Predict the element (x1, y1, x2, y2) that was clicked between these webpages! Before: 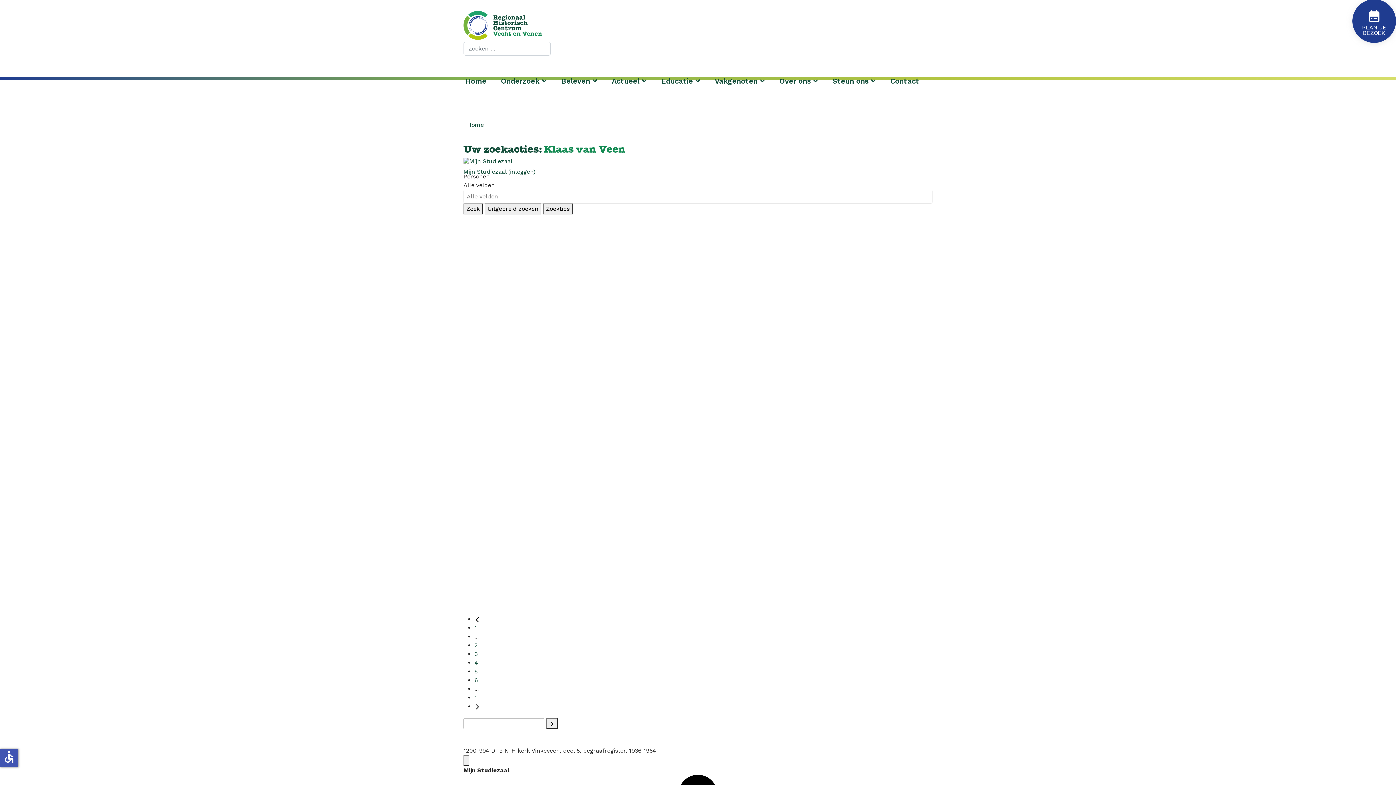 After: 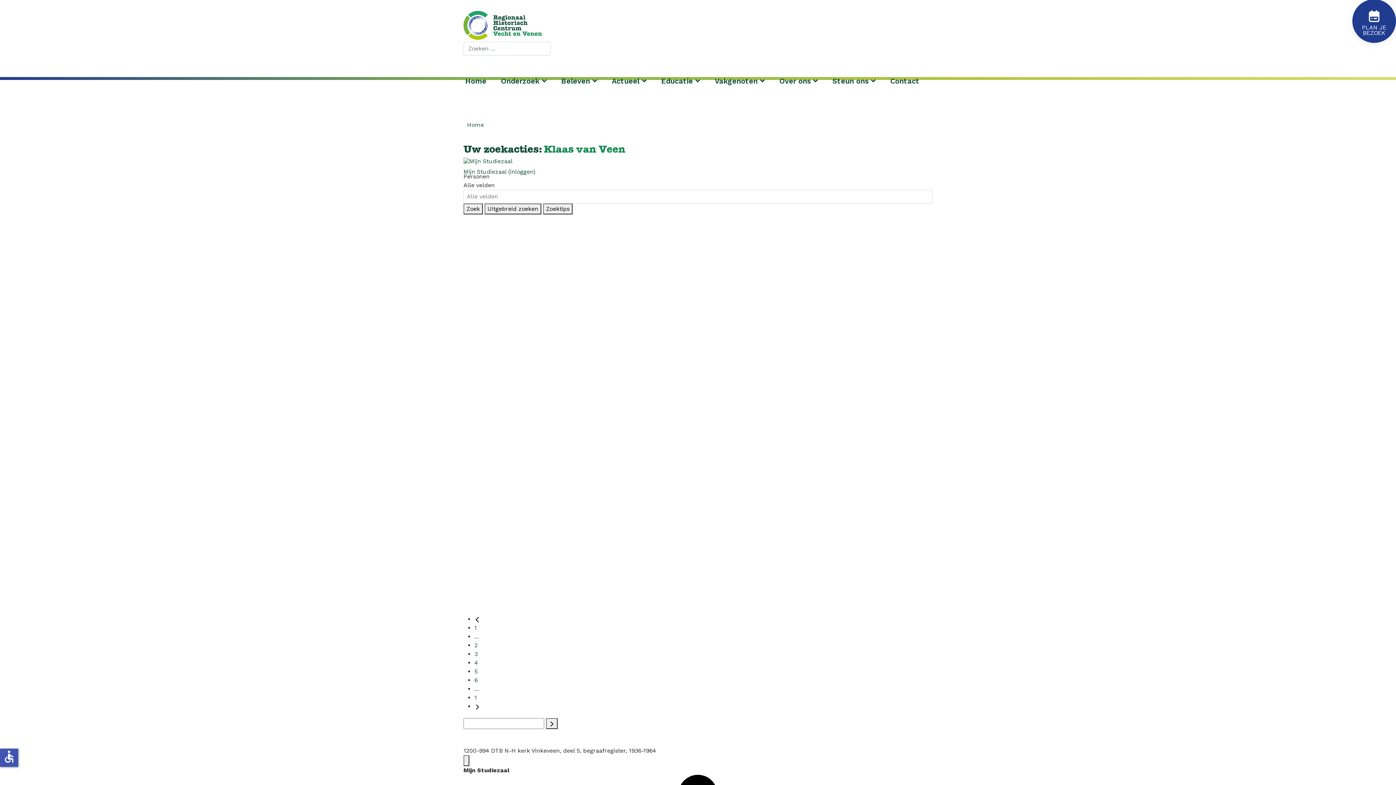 Action: bbox: (546, 718, 557, 729) label: Spring naar pagina